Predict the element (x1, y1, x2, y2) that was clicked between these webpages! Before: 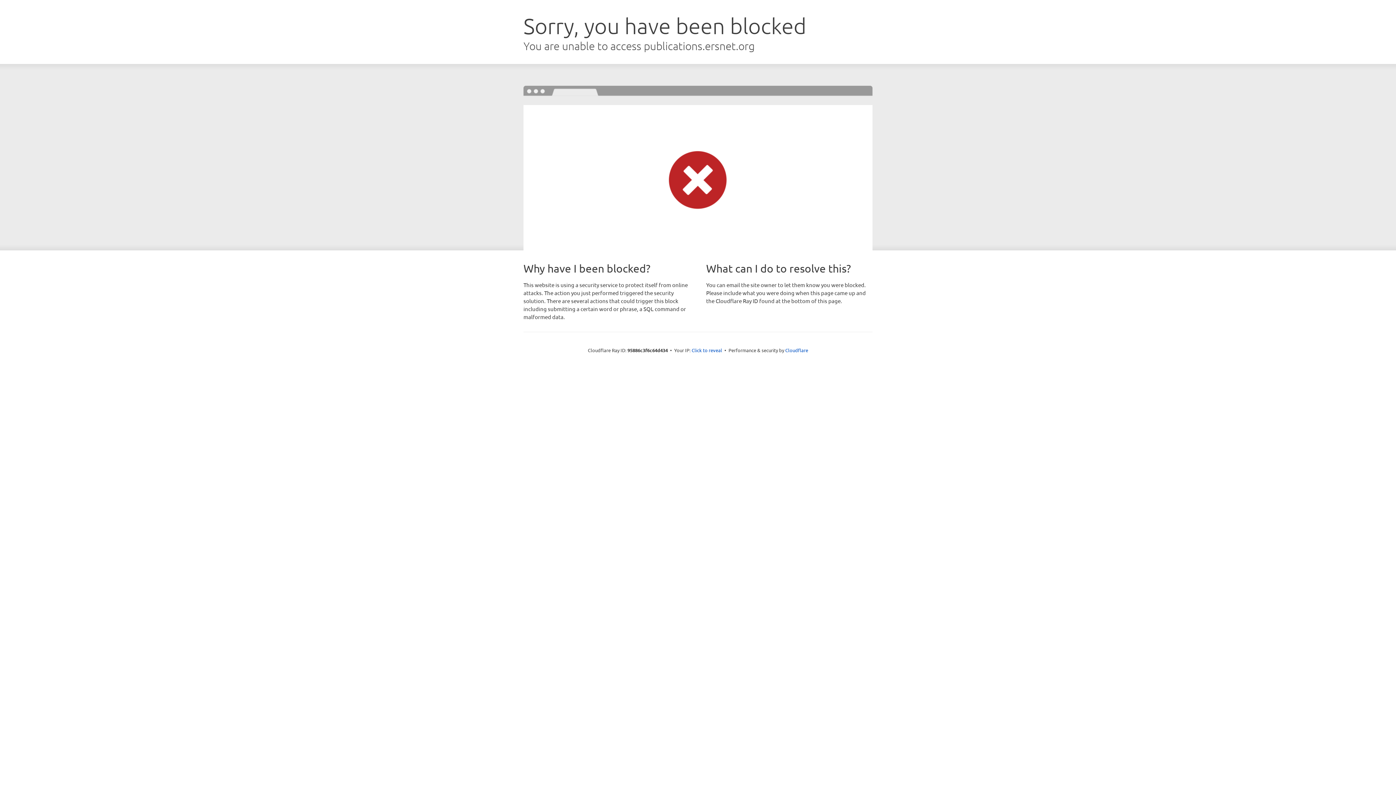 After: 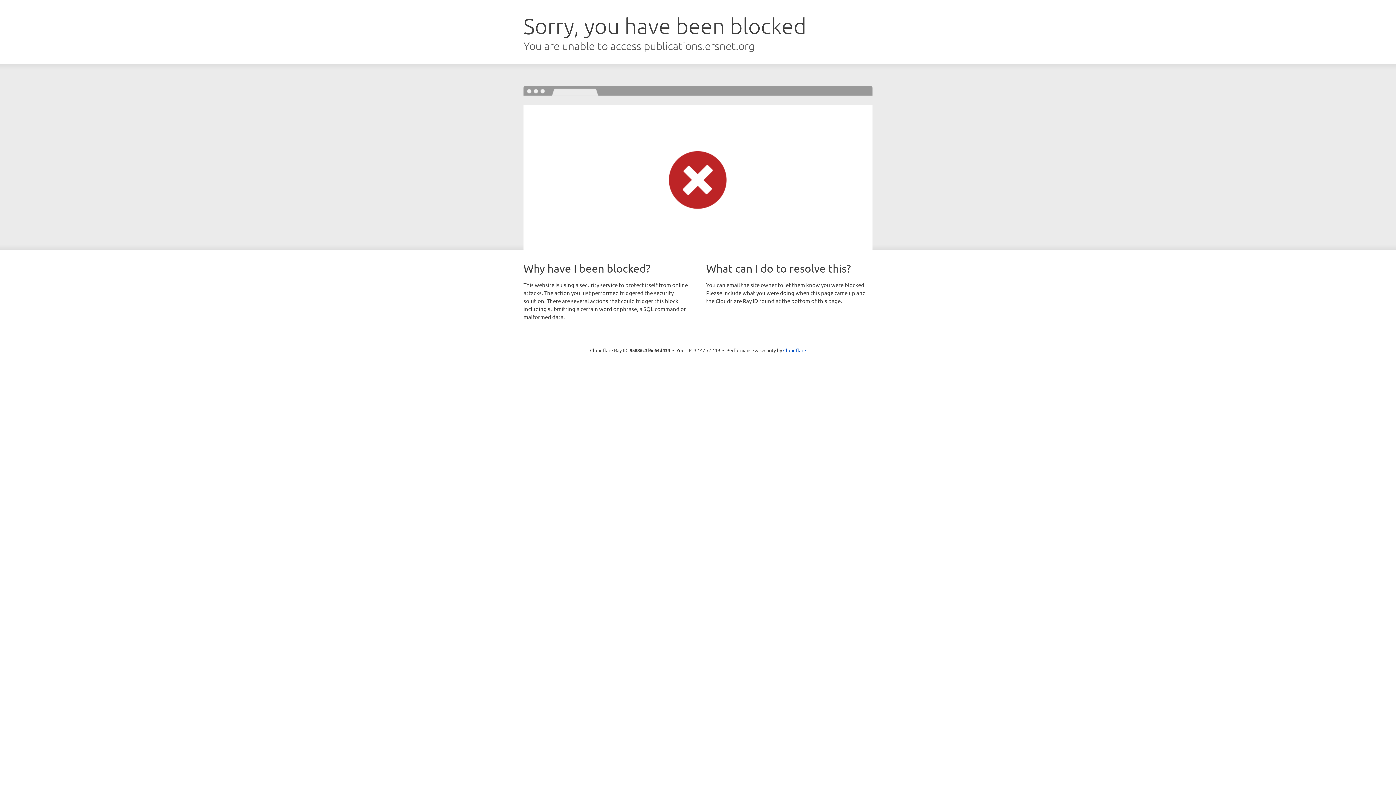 Action: bbox: (691, 346, 722, 353) label: Click to reveal